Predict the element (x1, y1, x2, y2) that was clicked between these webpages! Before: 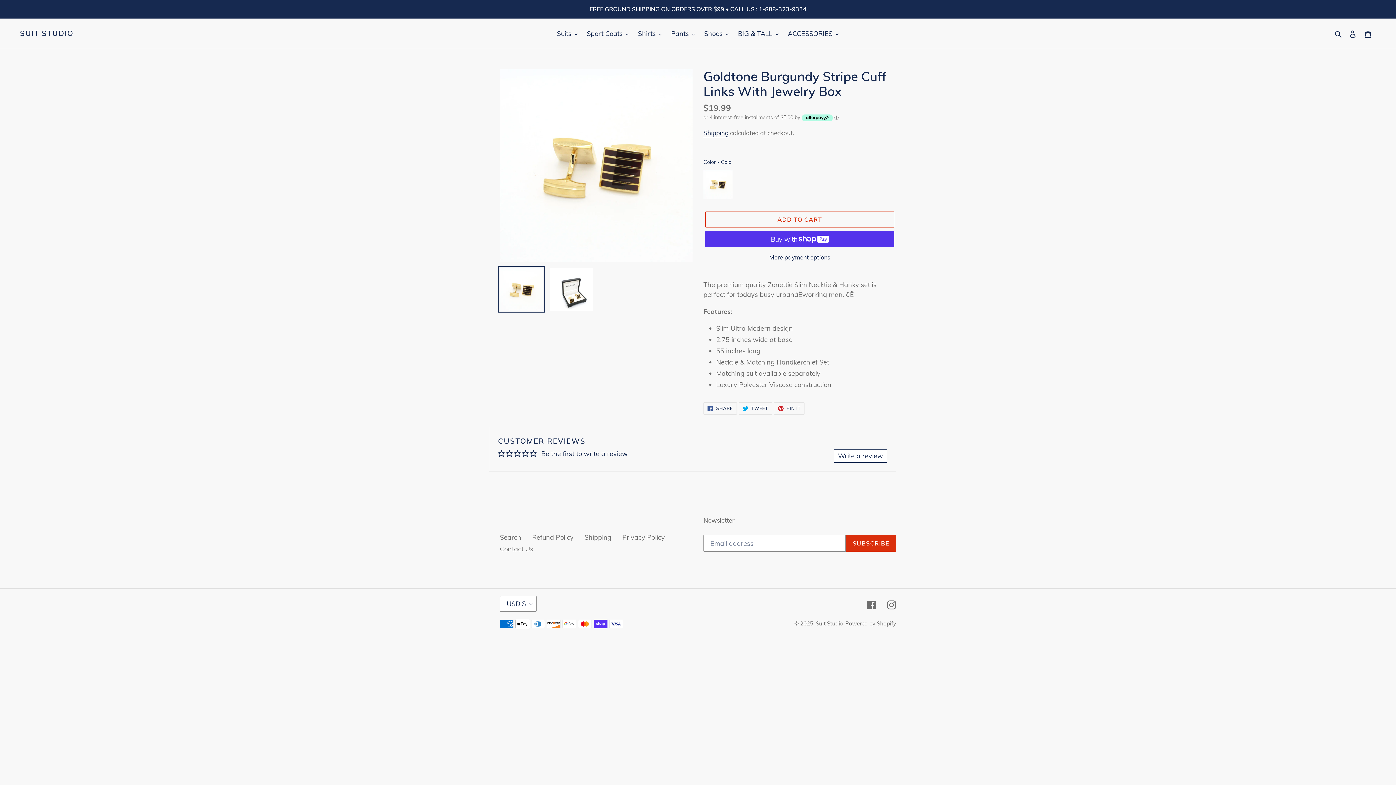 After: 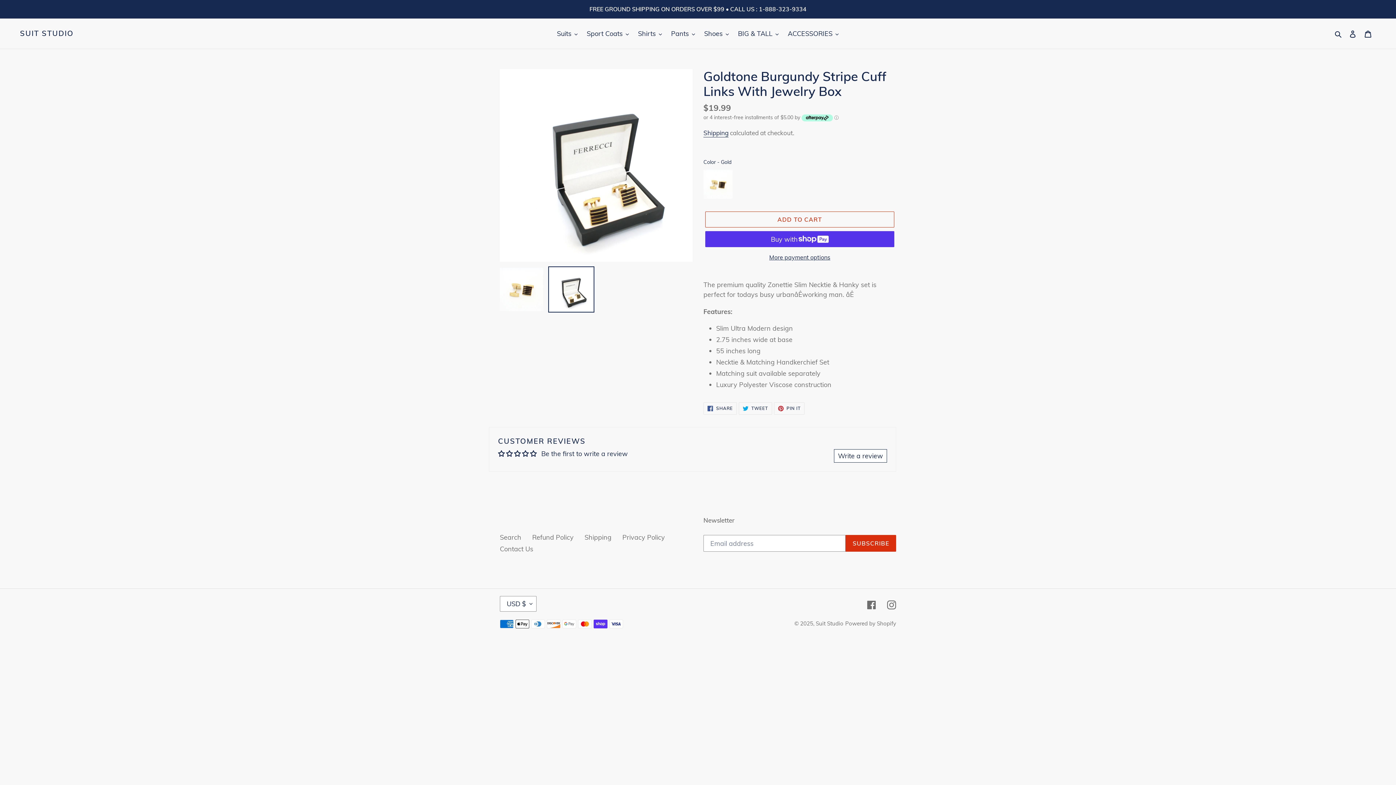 Action: bbox: (548, 266, 594, 312)